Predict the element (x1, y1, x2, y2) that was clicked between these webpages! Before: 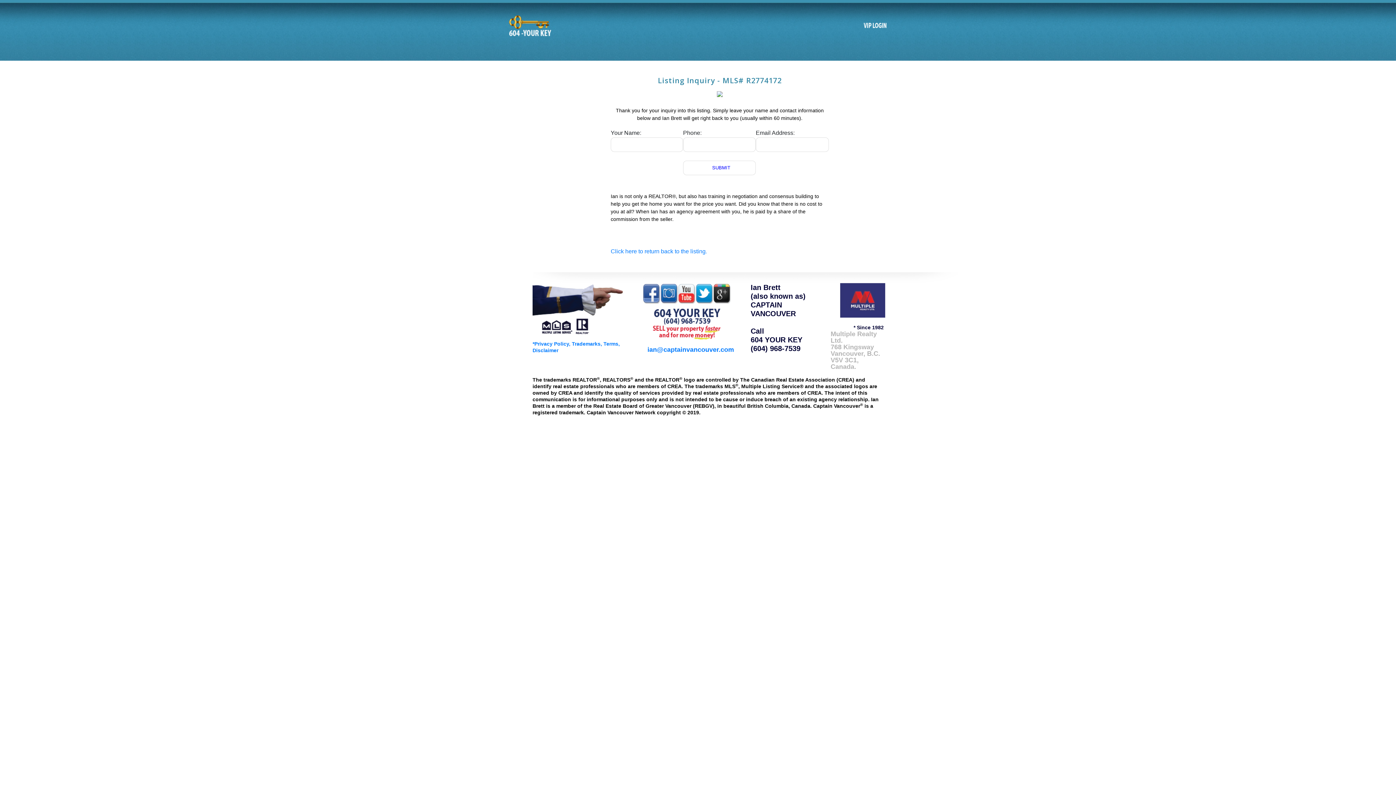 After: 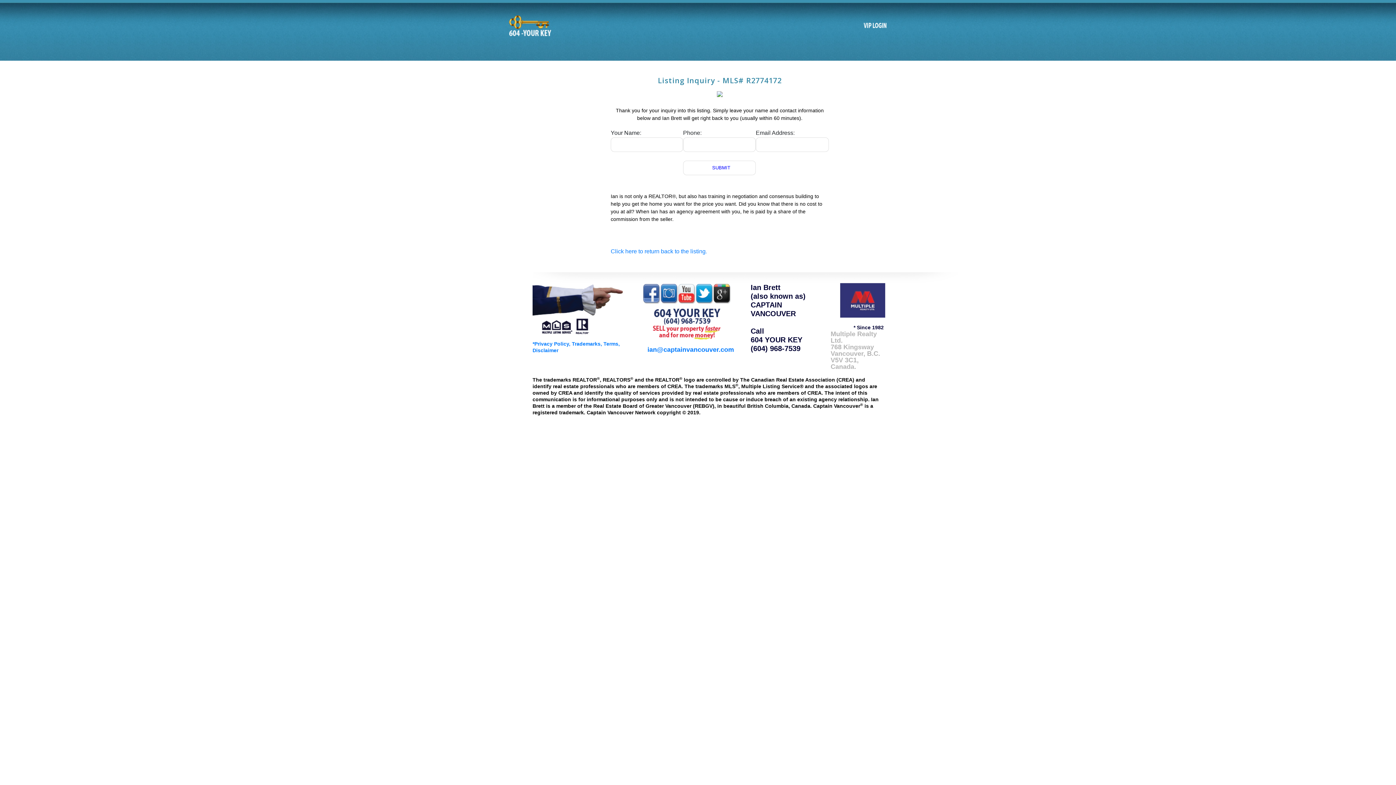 Action: bbox: (507, 22, 551, 28)